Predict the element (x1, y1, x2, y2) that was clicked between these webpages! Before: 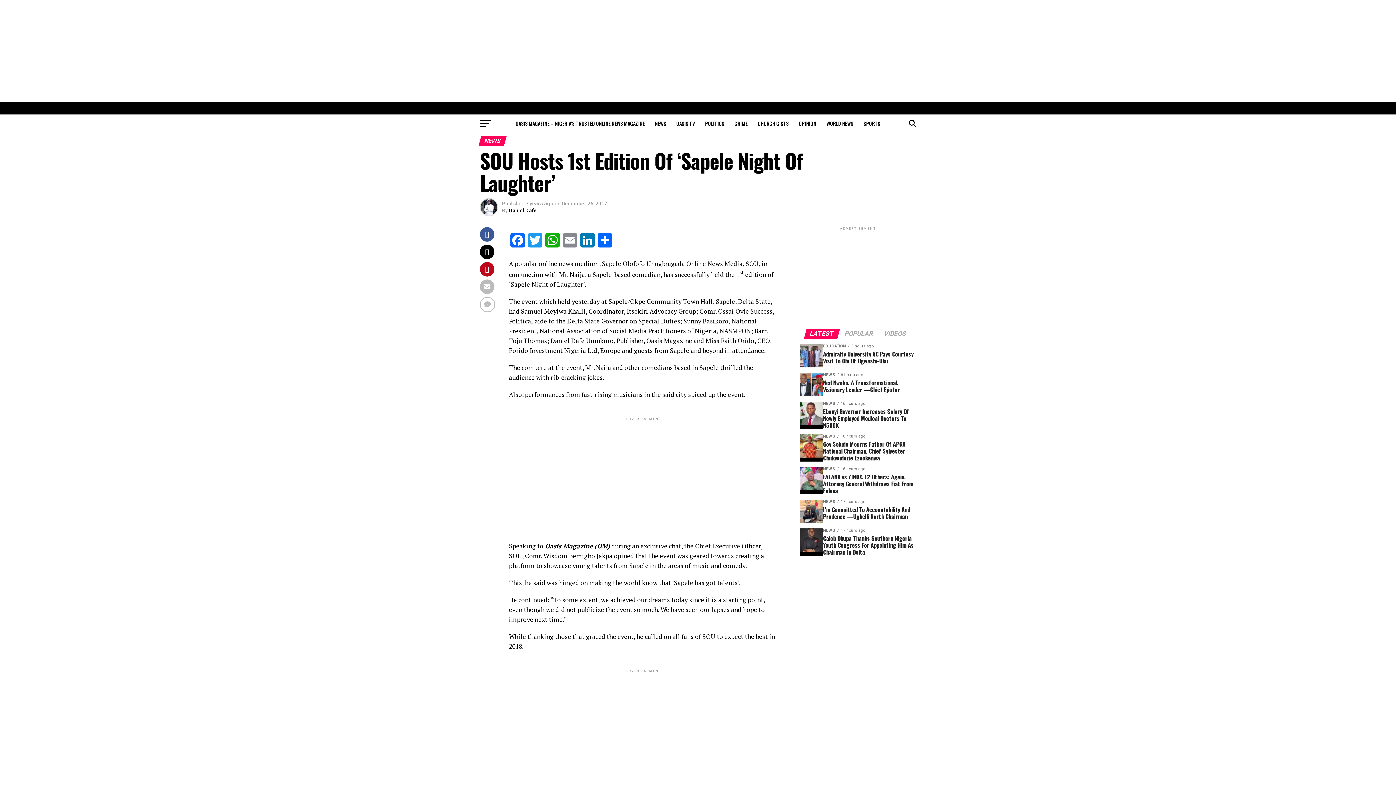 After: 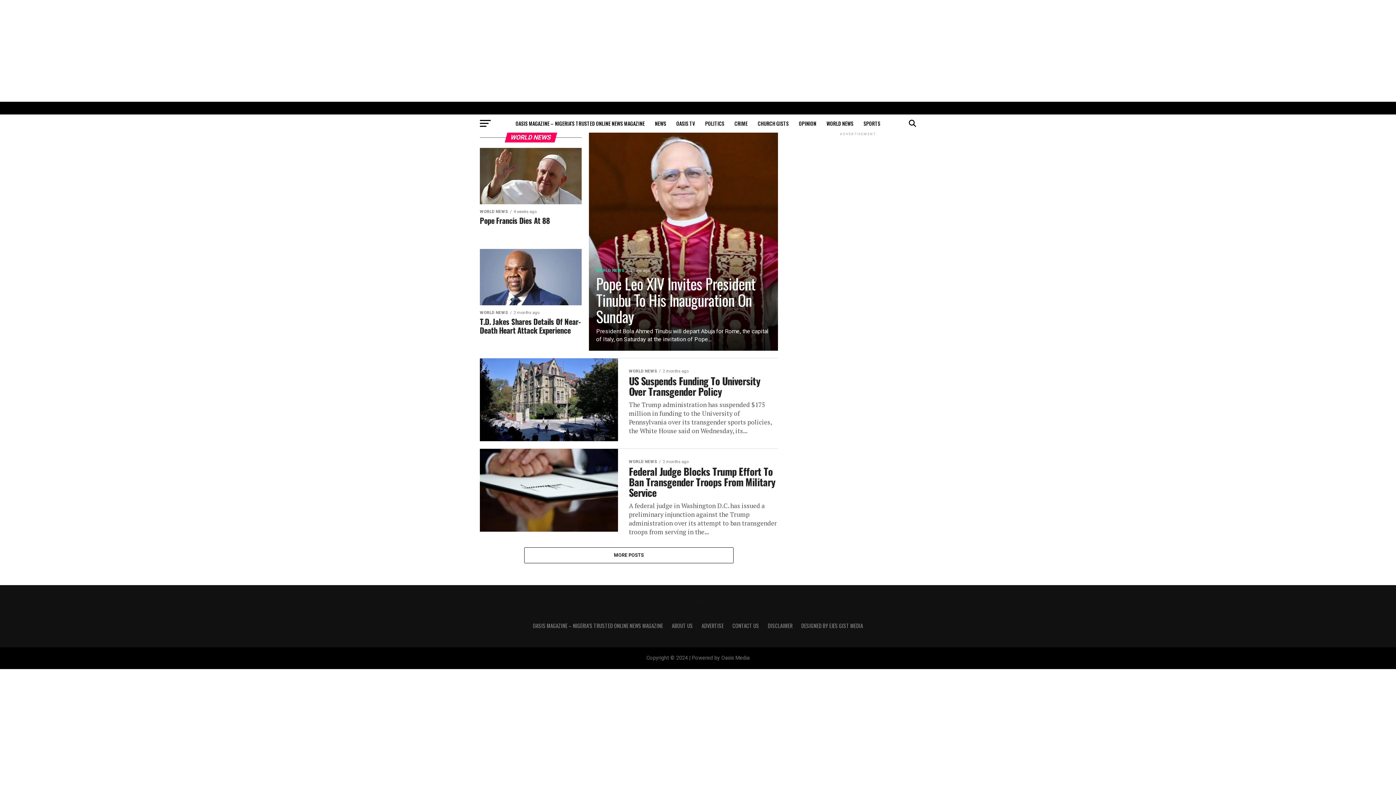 Action: bbox: (822, 114, 858, 132) label: WORLD NEWS